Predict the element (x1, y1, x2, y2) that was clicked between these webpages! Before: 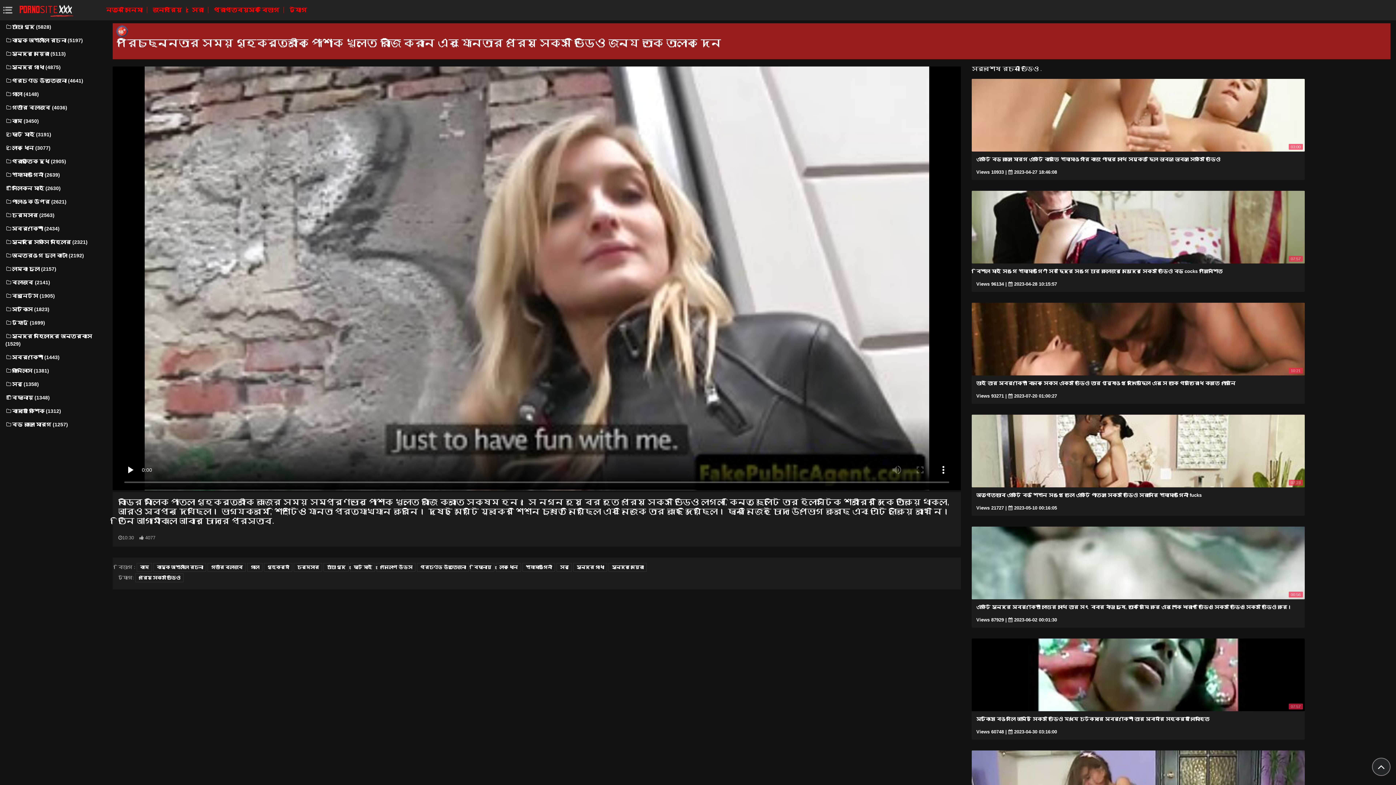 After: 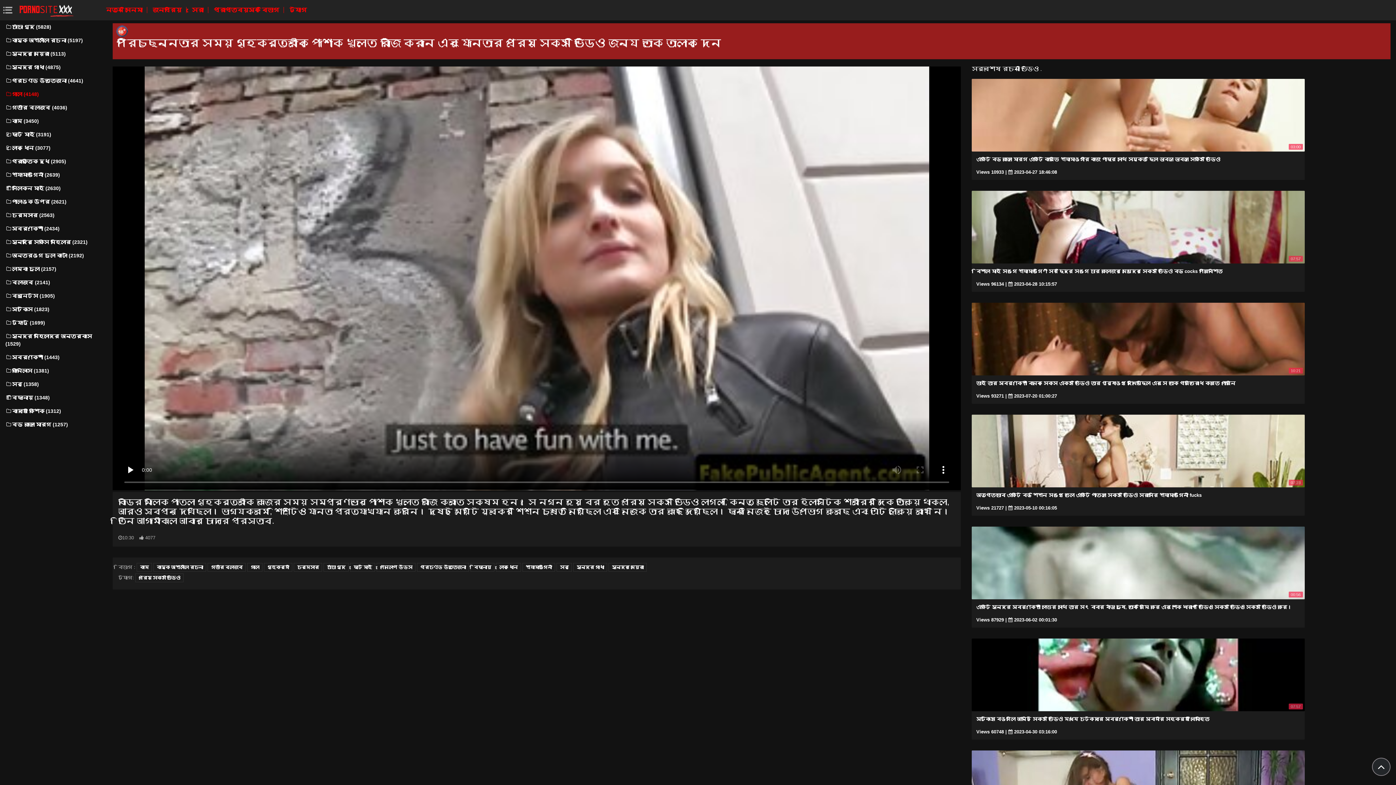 Action: label: গাল (4148) bbox: (5, 87, 92, 100)